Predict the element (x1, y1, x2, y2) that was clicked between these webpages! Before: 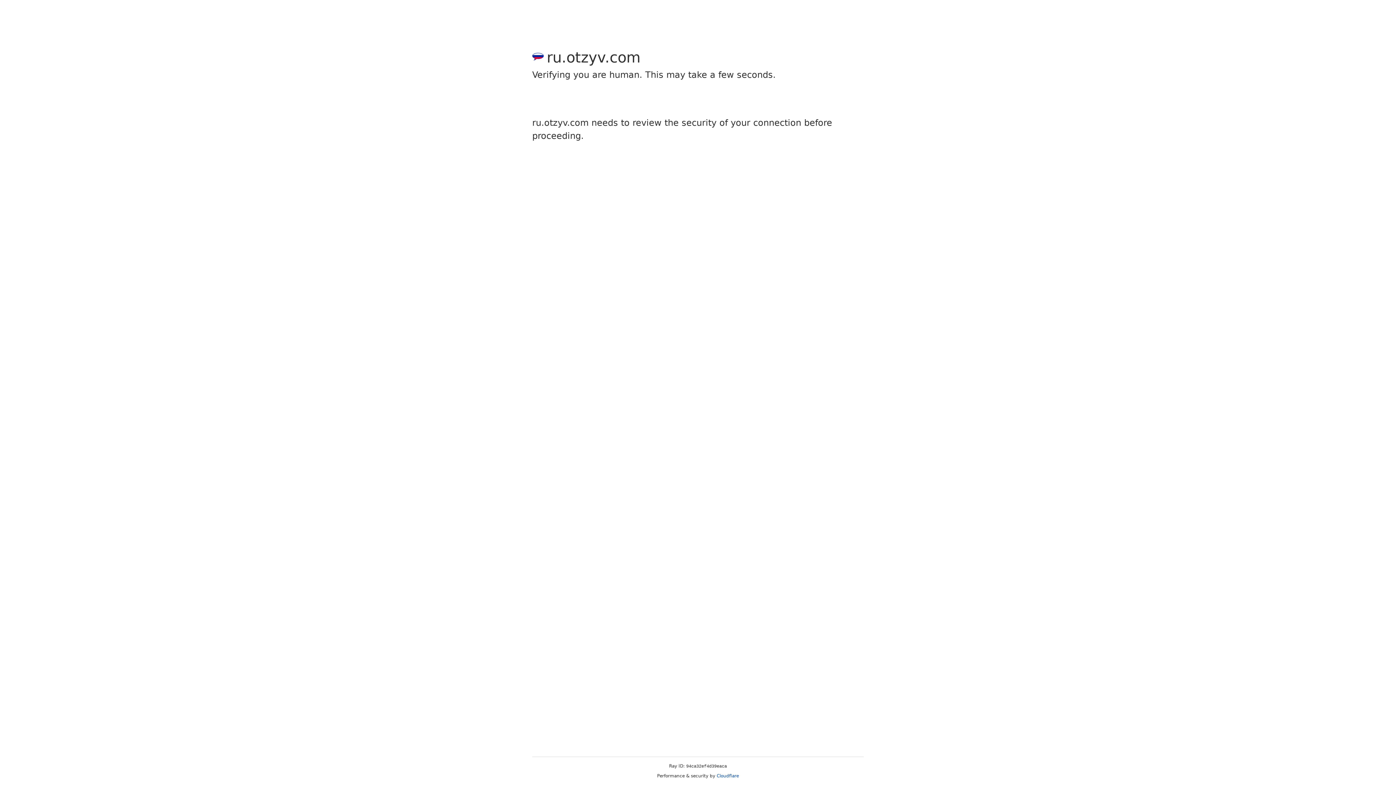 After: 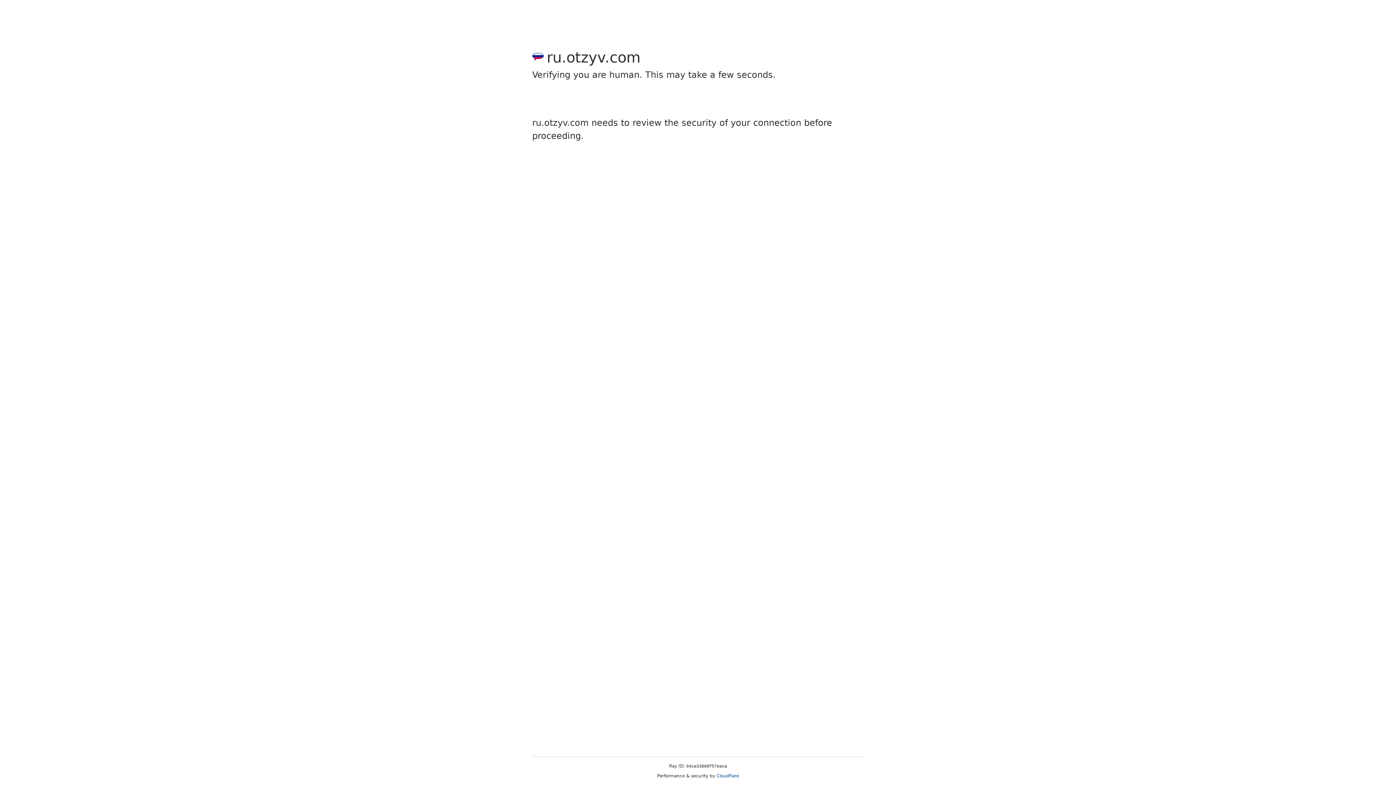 Action: bbox: (716, 773, 739, 778) label: Cloudflare